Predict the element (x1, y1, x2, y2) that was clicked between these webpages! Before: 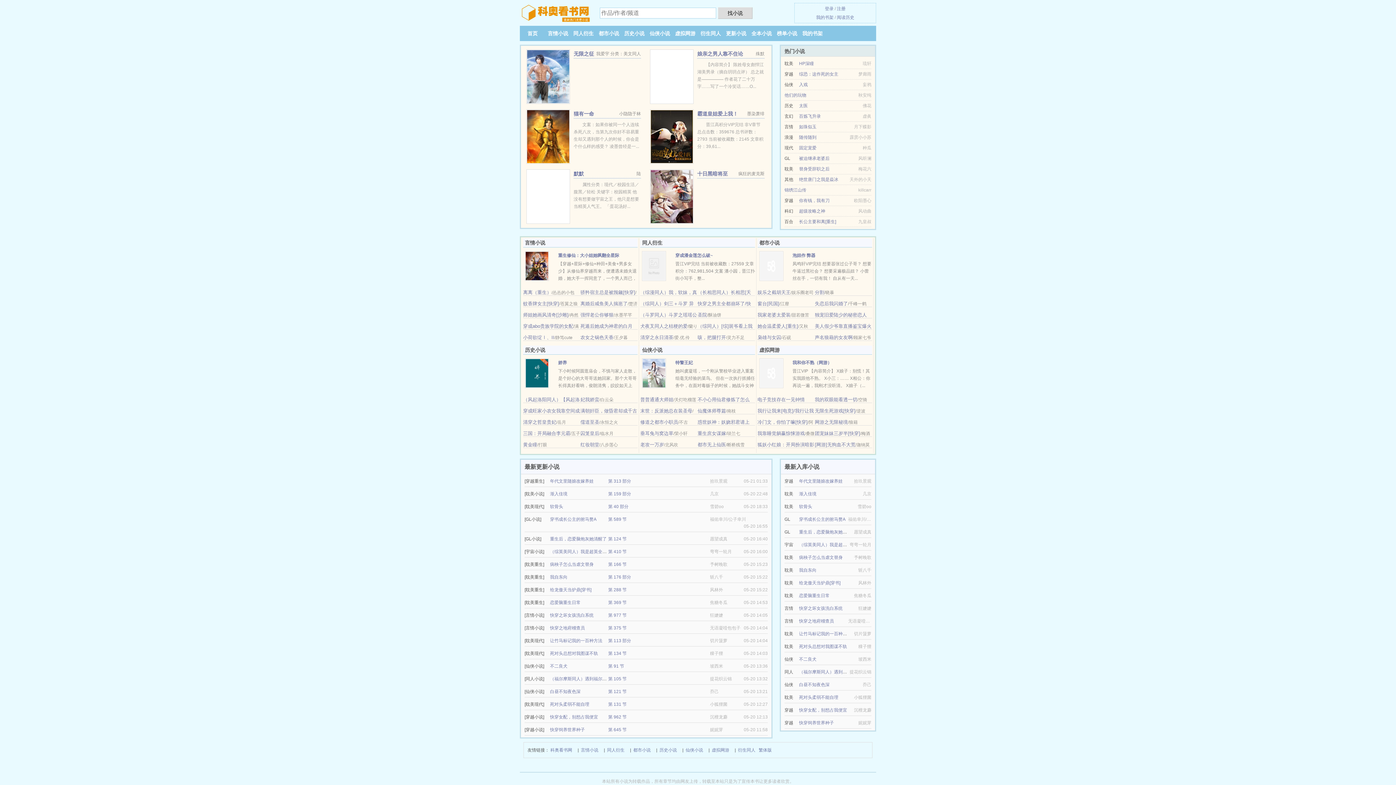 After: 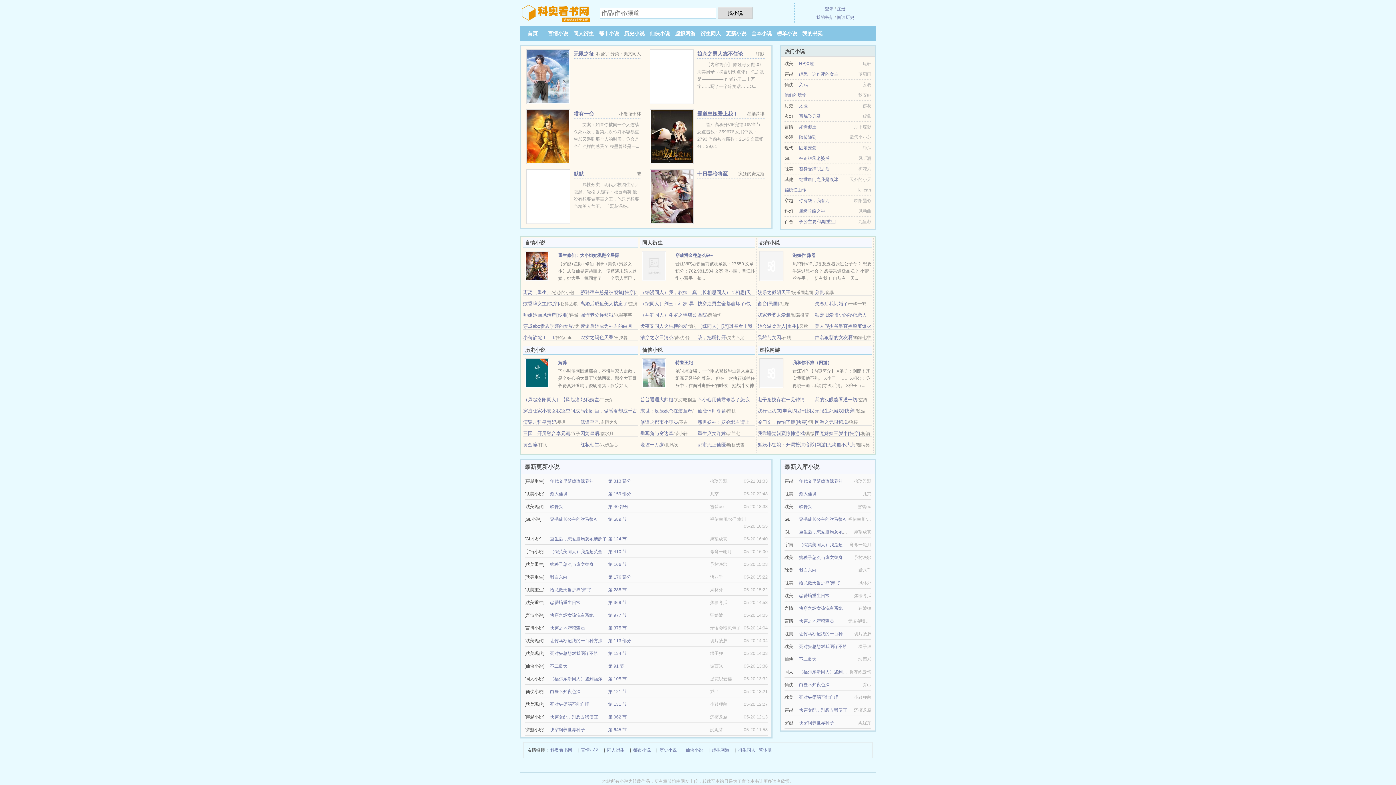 Action: bbox: (550, 689, 580, 694) label: 白昼不知夜色深